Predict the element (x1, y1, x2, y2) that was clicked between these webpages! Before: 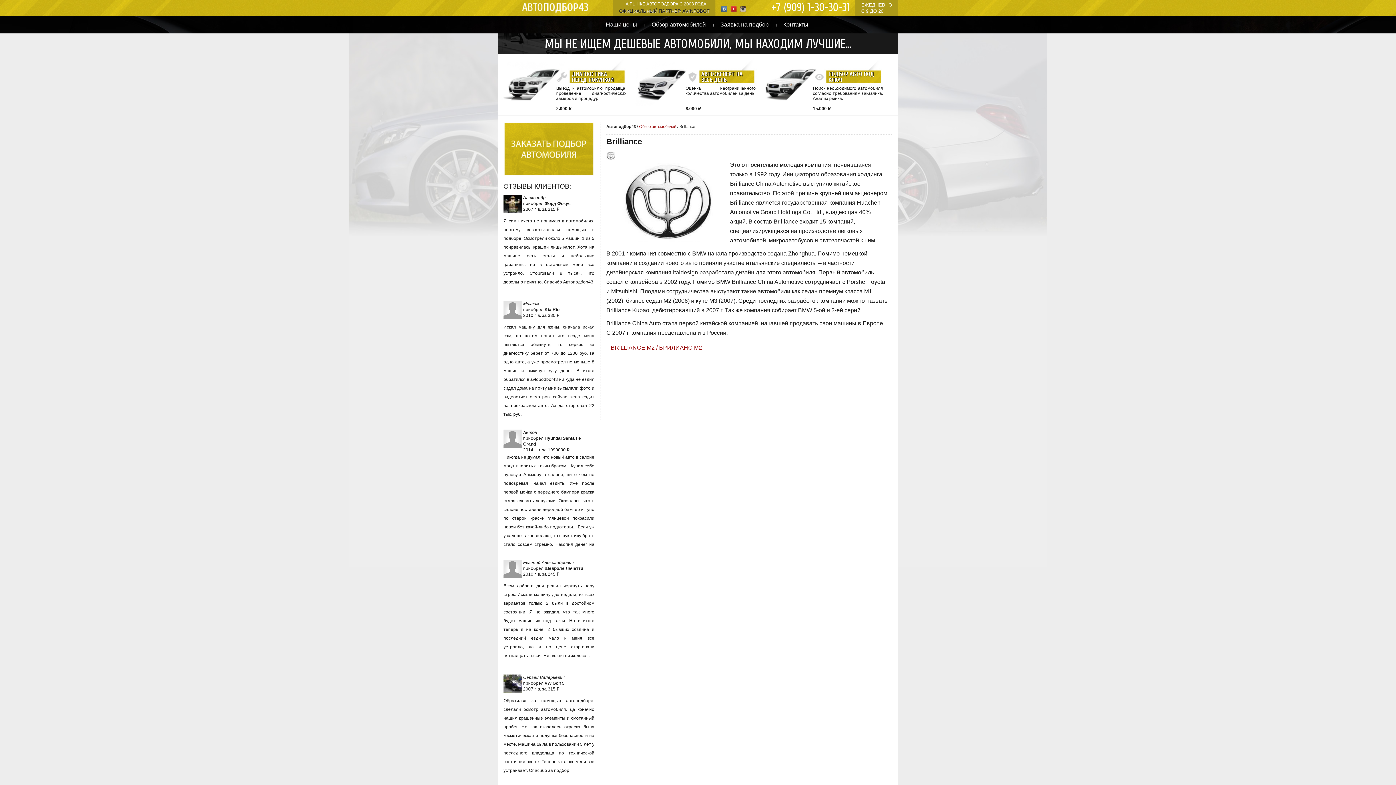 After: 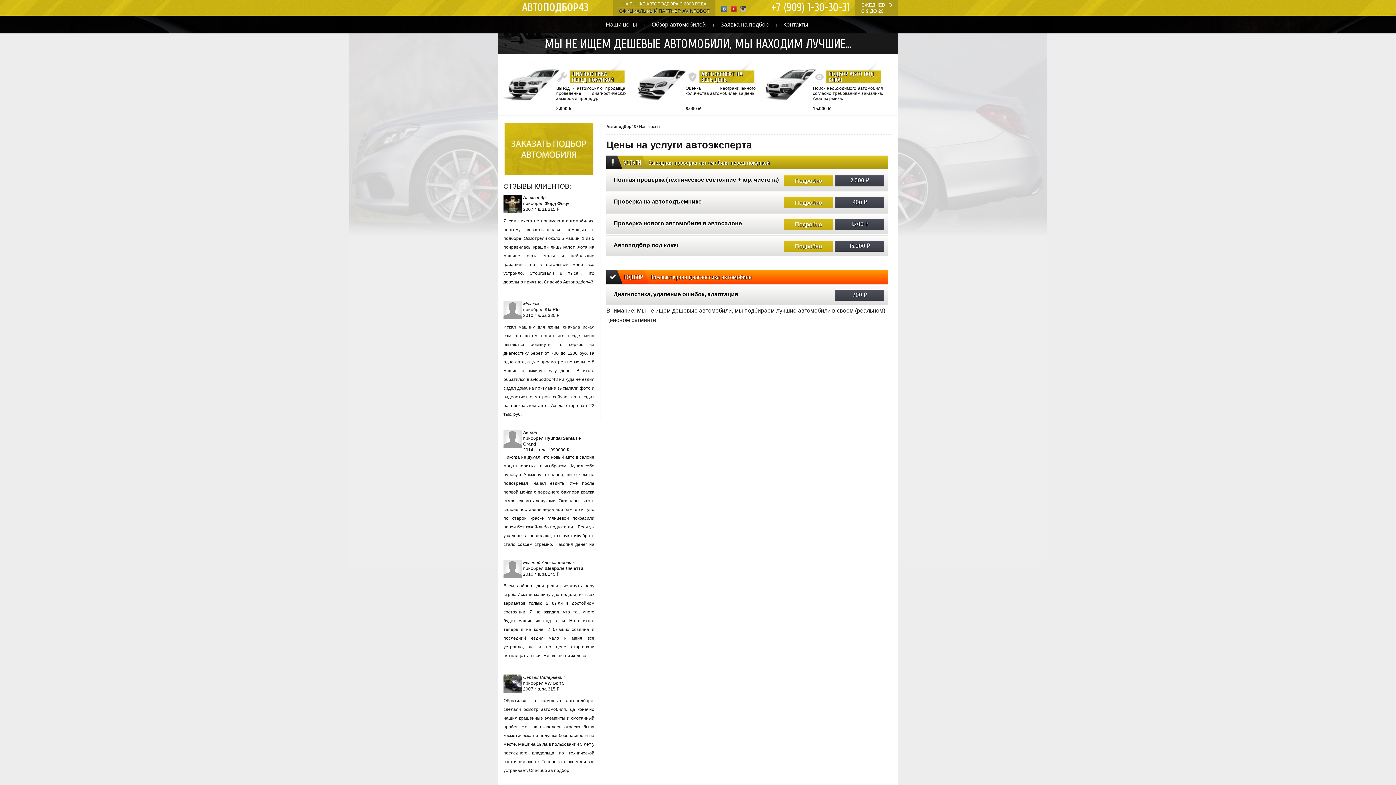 Action: bbox: (598, 15, 644, 33) label: Наши цены